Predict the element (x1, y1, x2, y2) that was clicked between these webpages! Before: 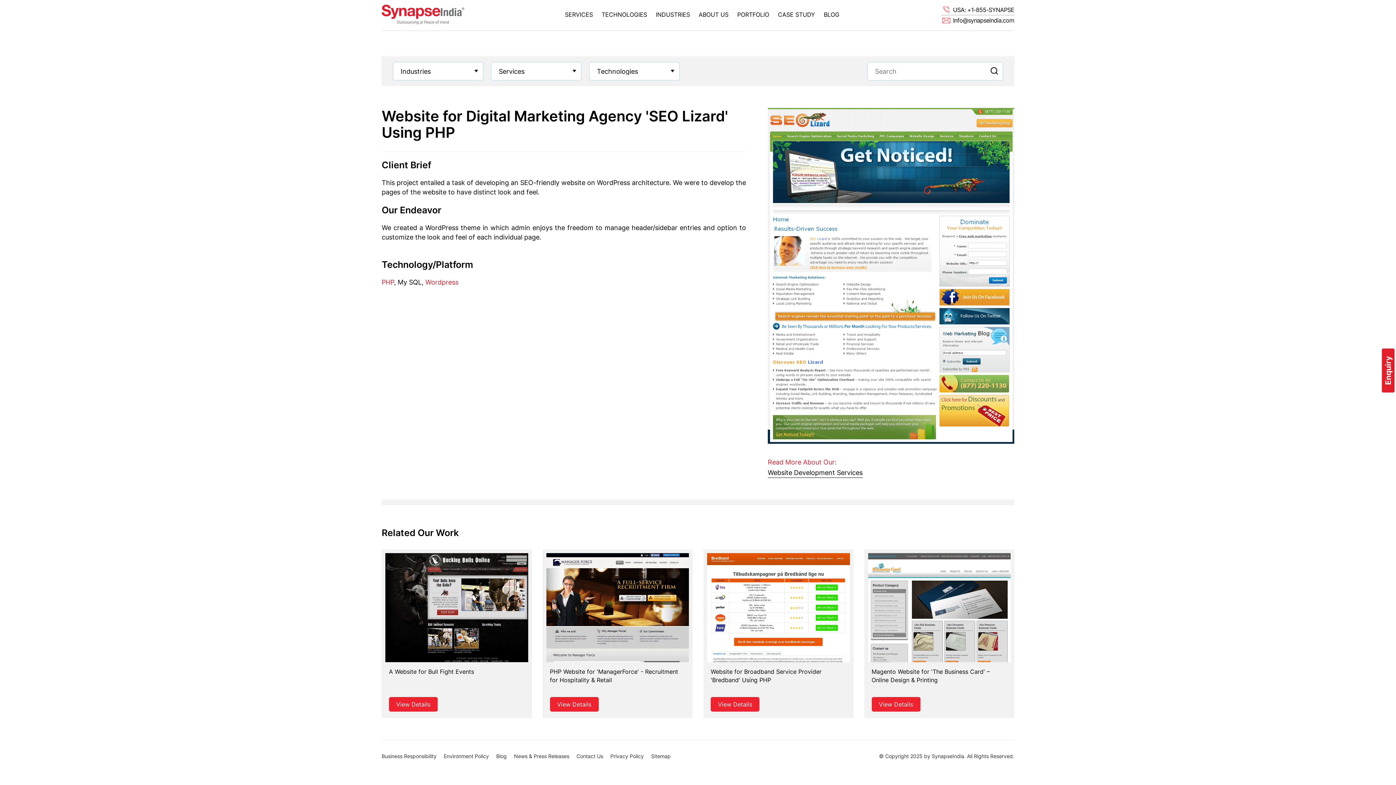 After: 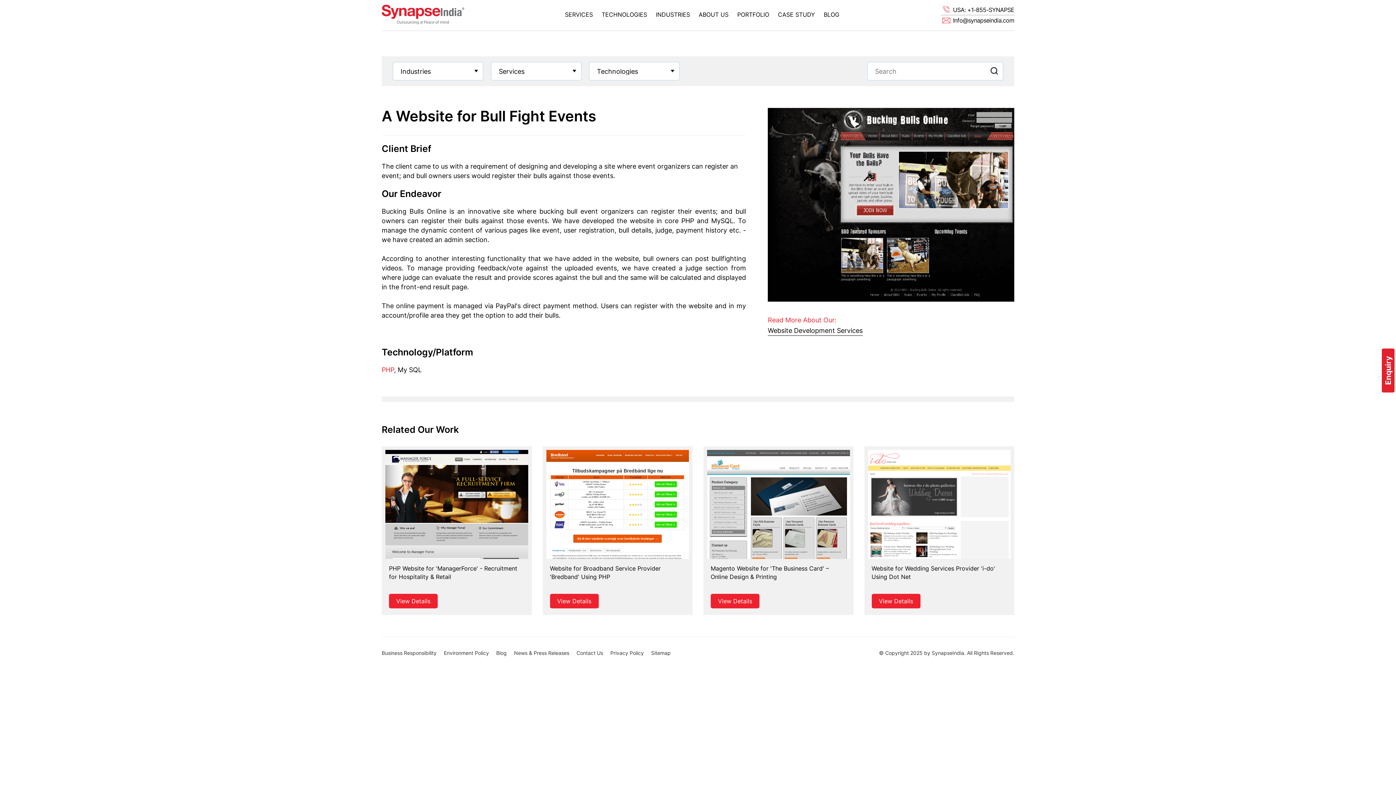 Action: label: View Details bbox: (389, 697, 437, 711)